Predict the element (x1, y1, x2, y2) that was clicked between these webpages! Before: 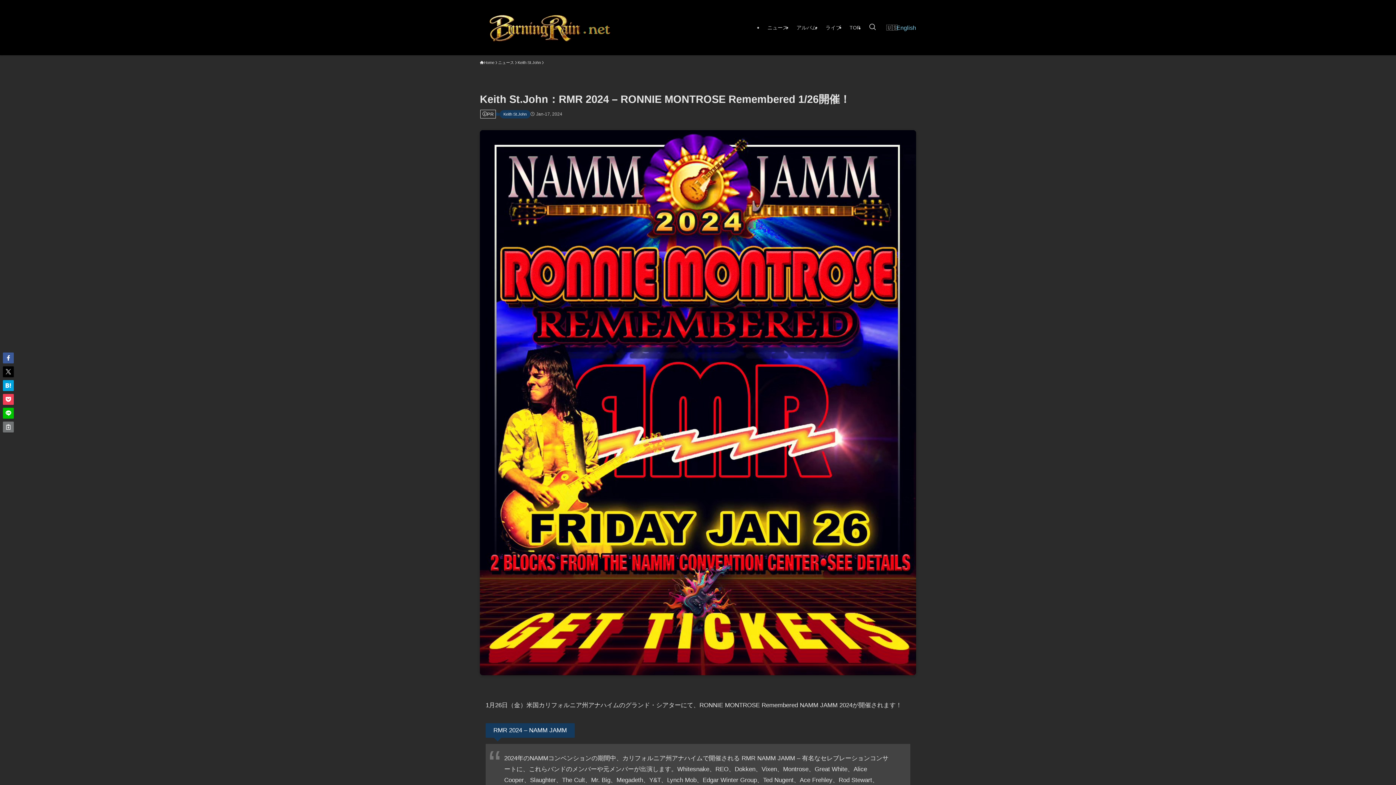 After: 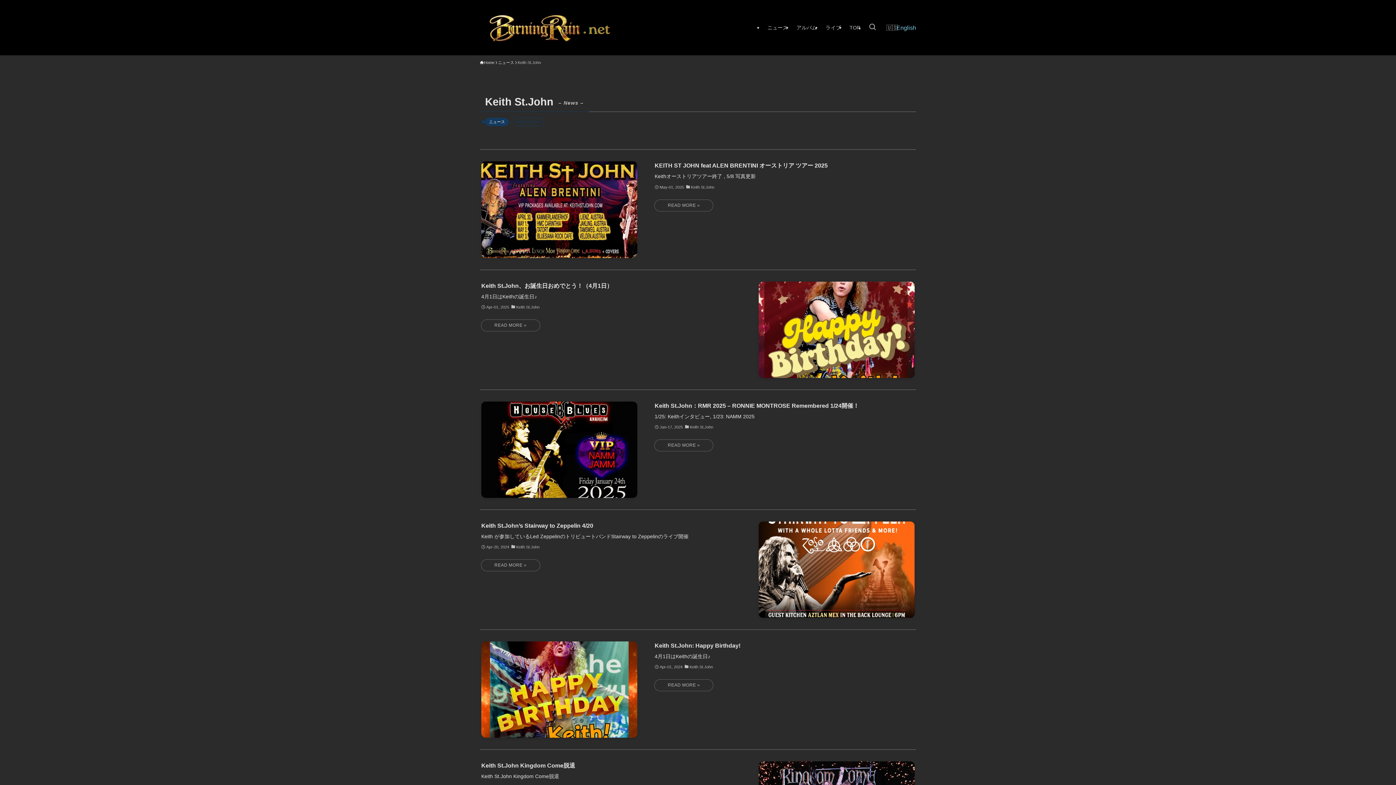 Action: label: Keith St.John bbox: (499, 110, 530, 118)